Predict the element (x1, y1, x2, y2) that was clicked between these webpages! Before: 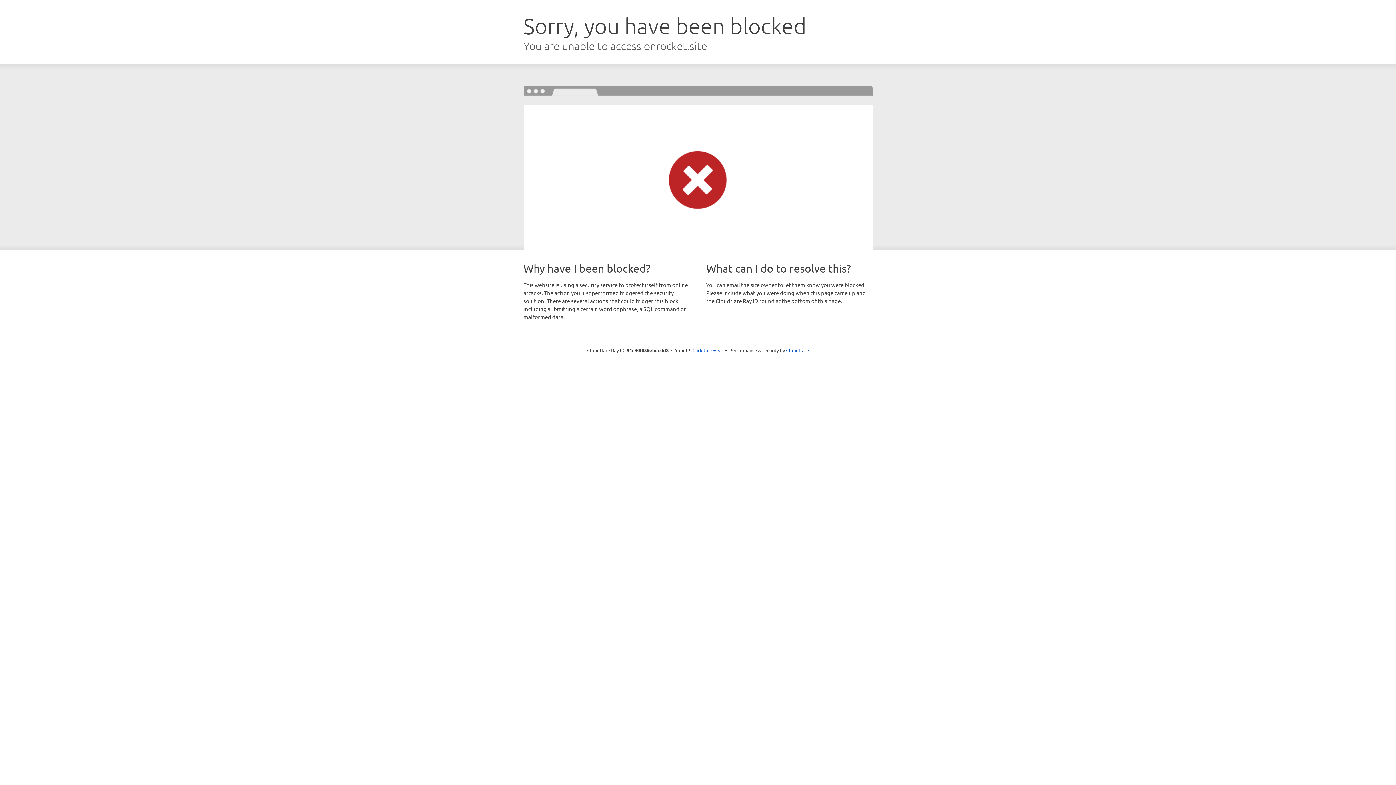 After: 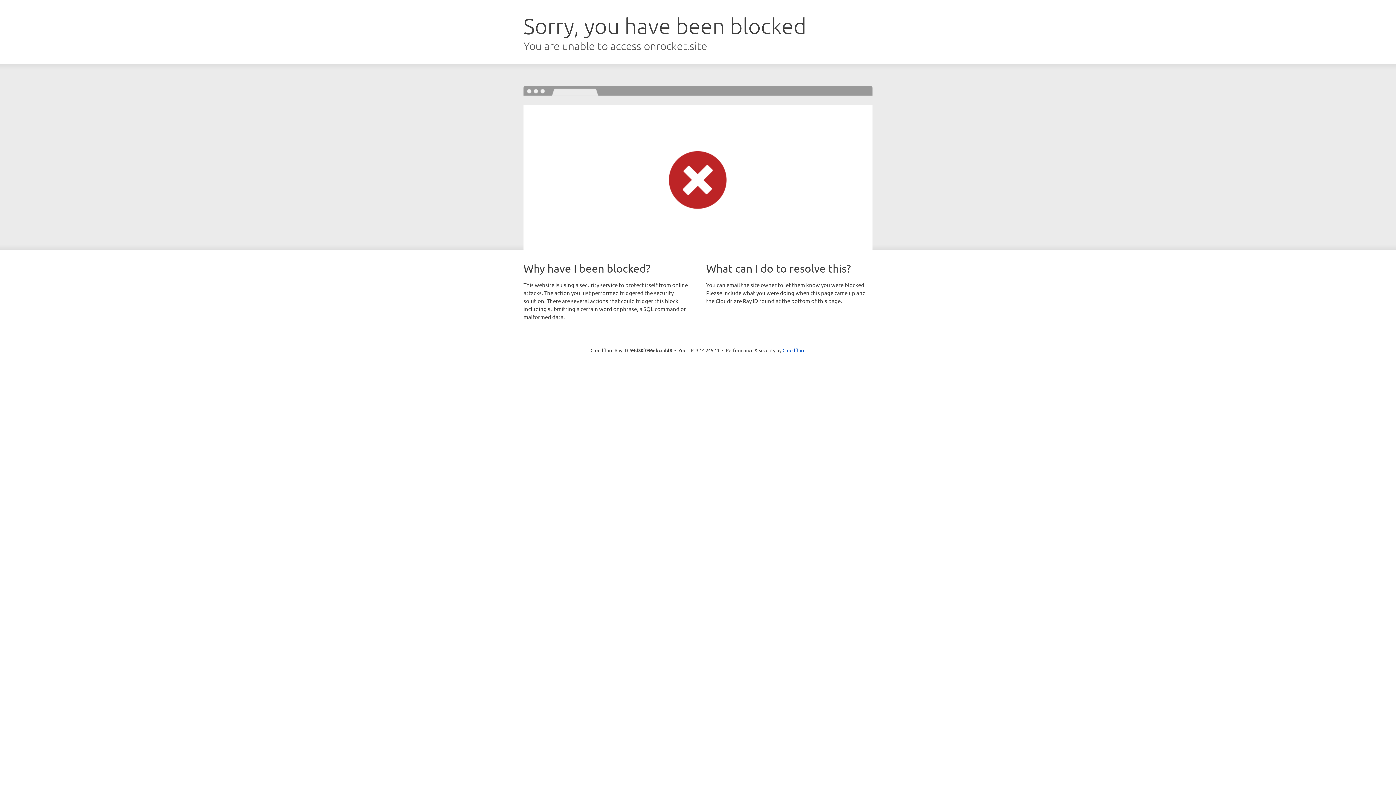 Action: label: Click to reveal bbox: (692, 346, 723, 353)